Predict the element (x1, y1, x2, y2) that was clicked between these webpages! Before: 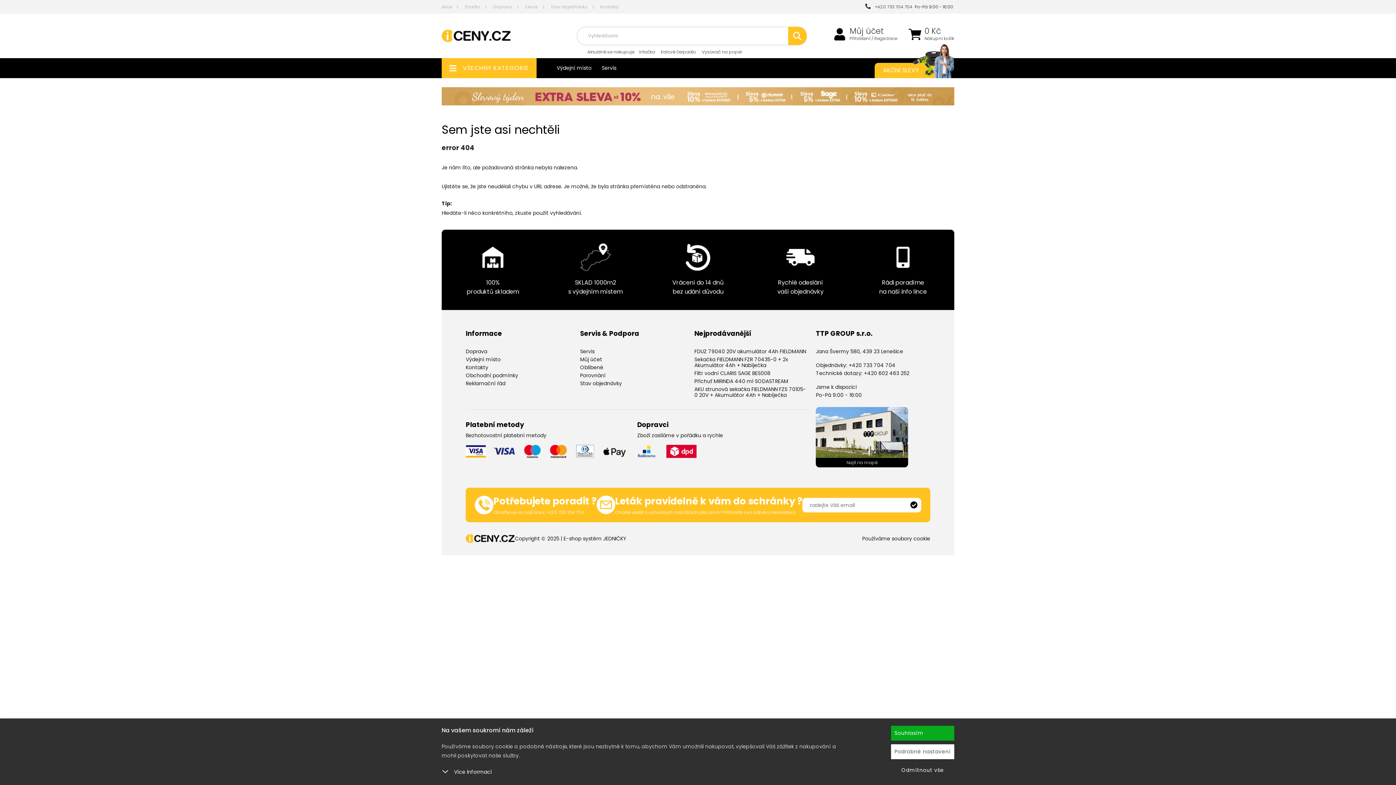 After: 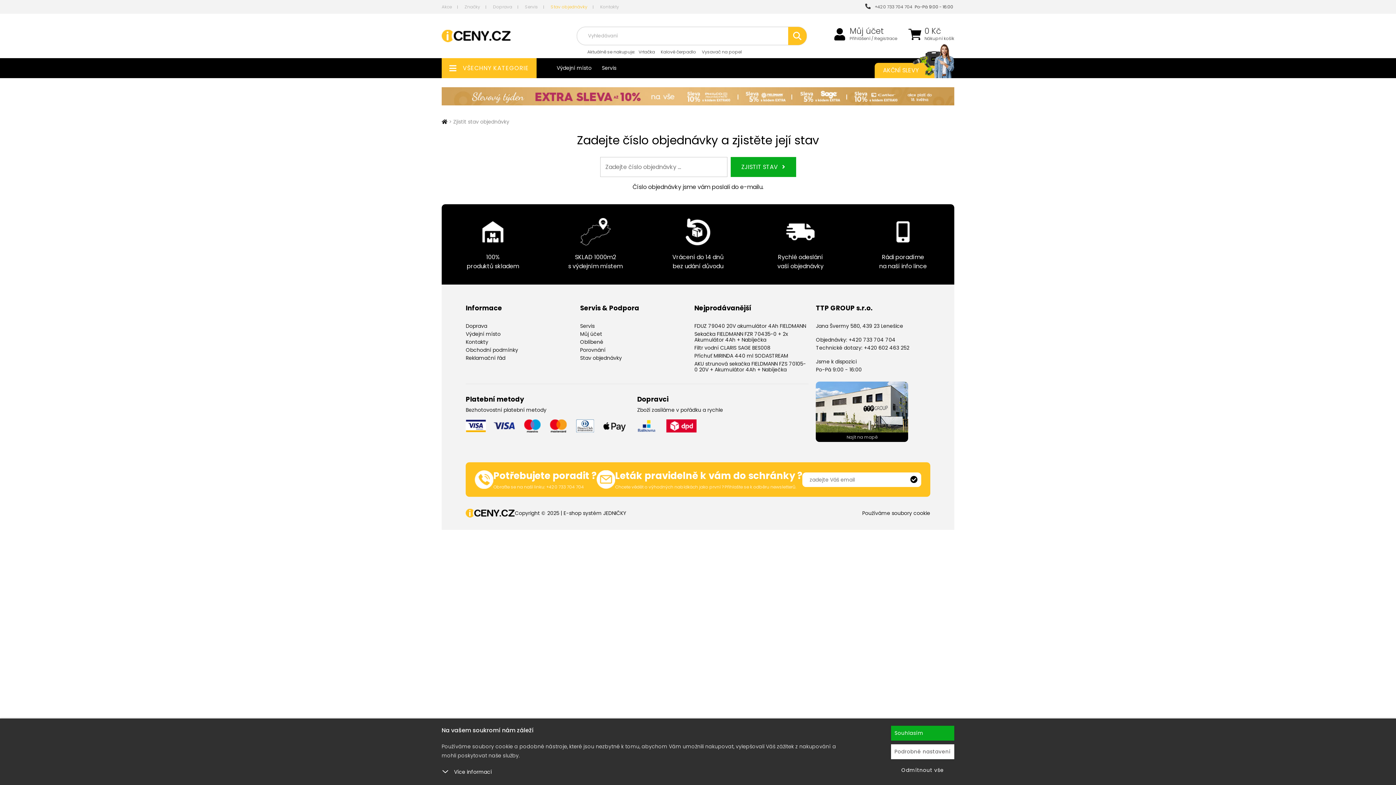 Action: bbox: (545, 0, 593, 13) label: Stav objednávky